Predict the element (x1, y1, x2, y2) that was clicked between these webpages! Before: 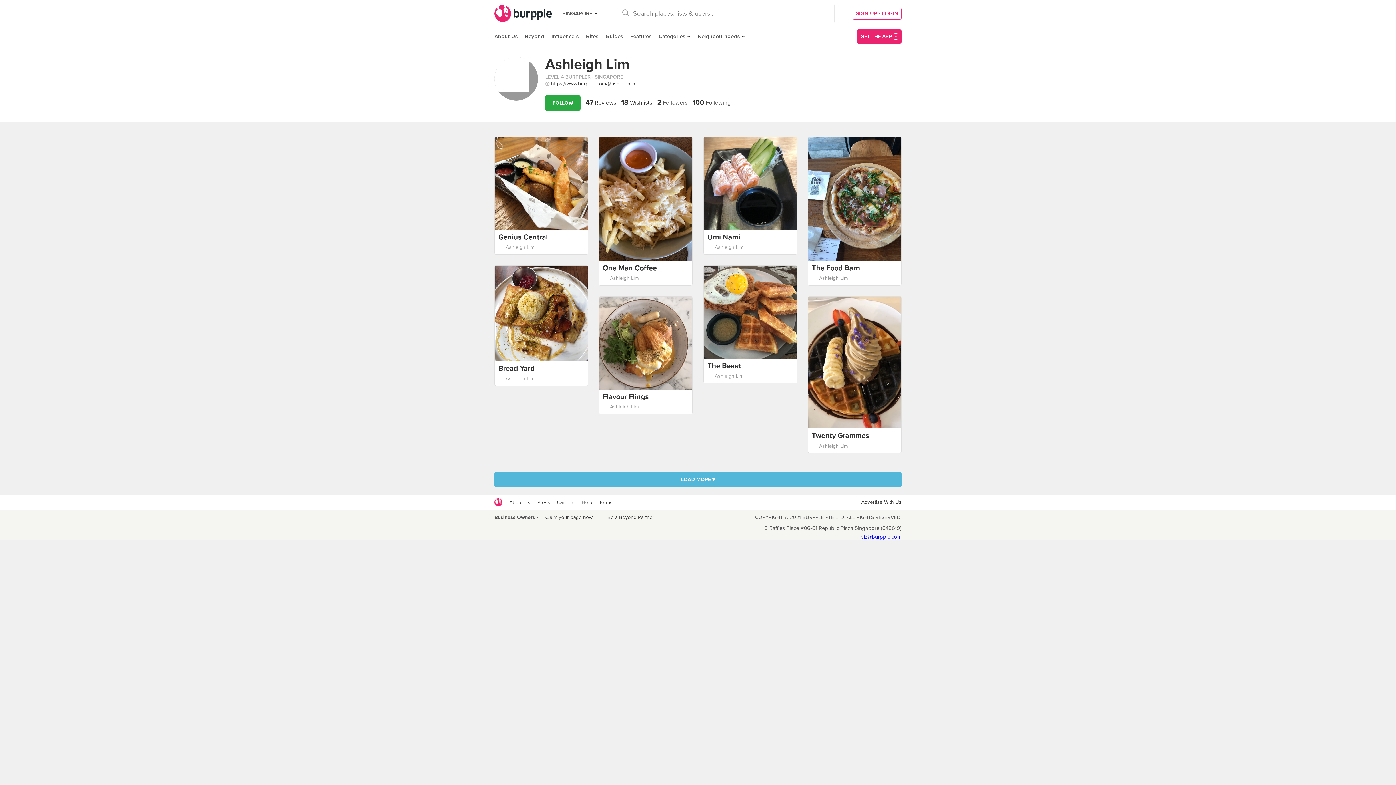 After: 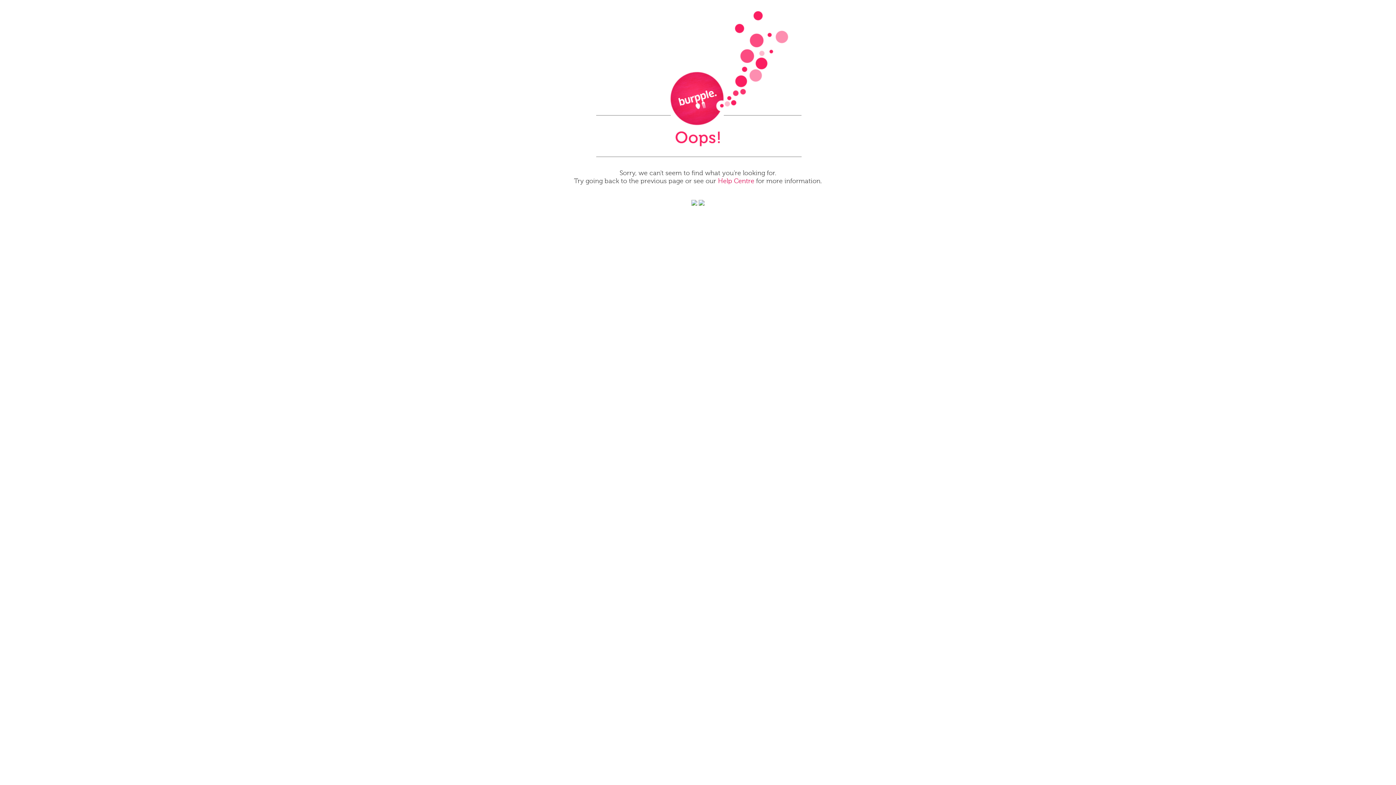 Action: bbox: (861, 499, 901, 505) label: Advertise With Us